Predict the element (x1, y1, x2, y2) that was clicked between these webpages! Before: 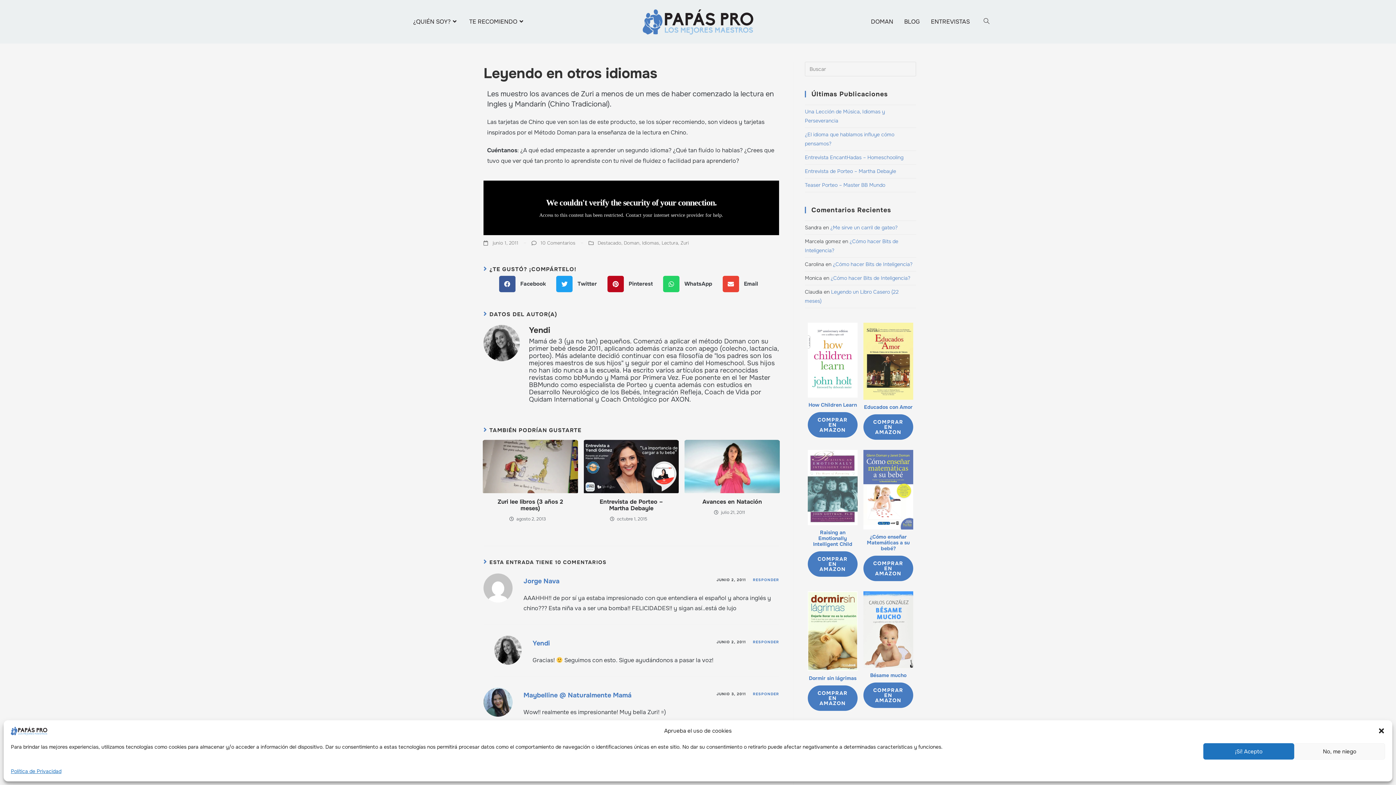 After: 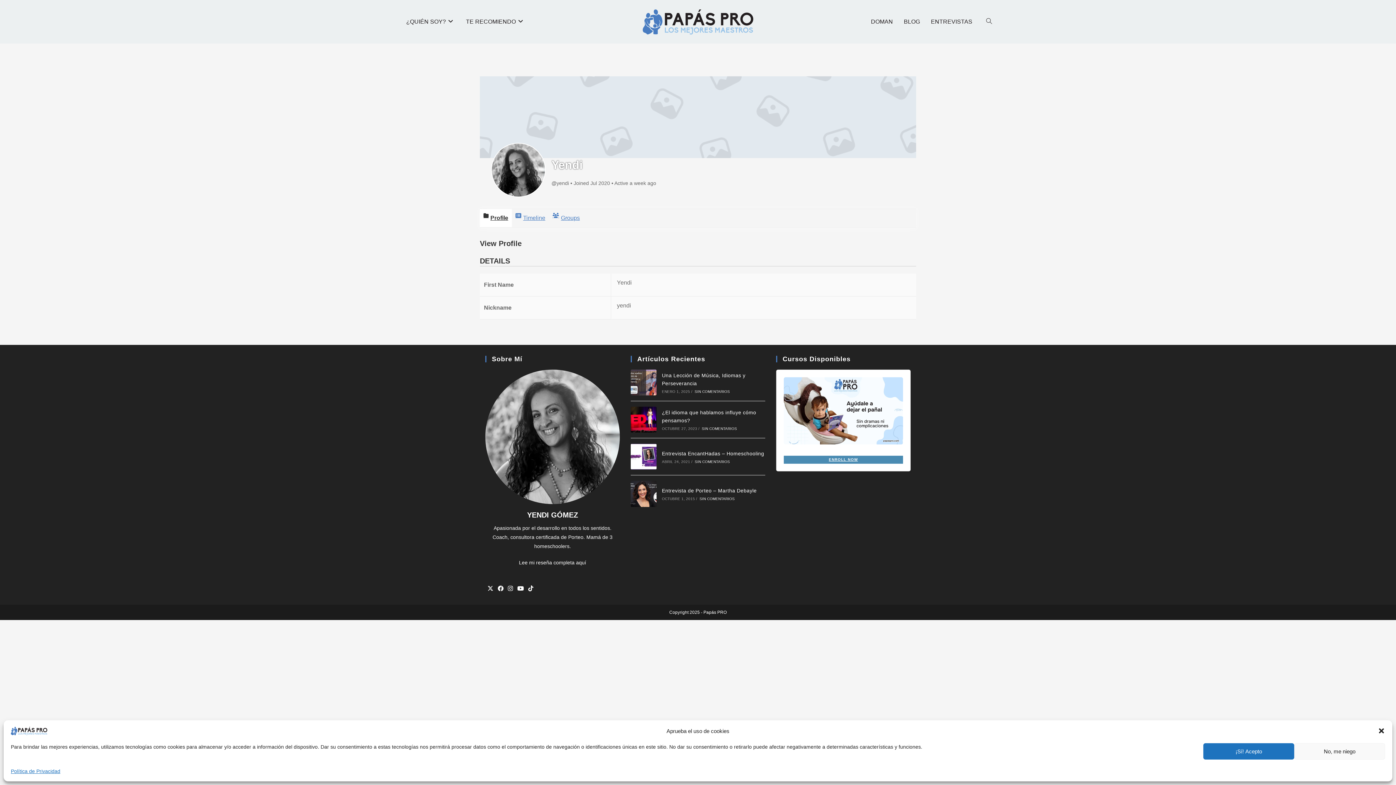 Action: label: Yendi bbox: (532, 639, 550, 647)